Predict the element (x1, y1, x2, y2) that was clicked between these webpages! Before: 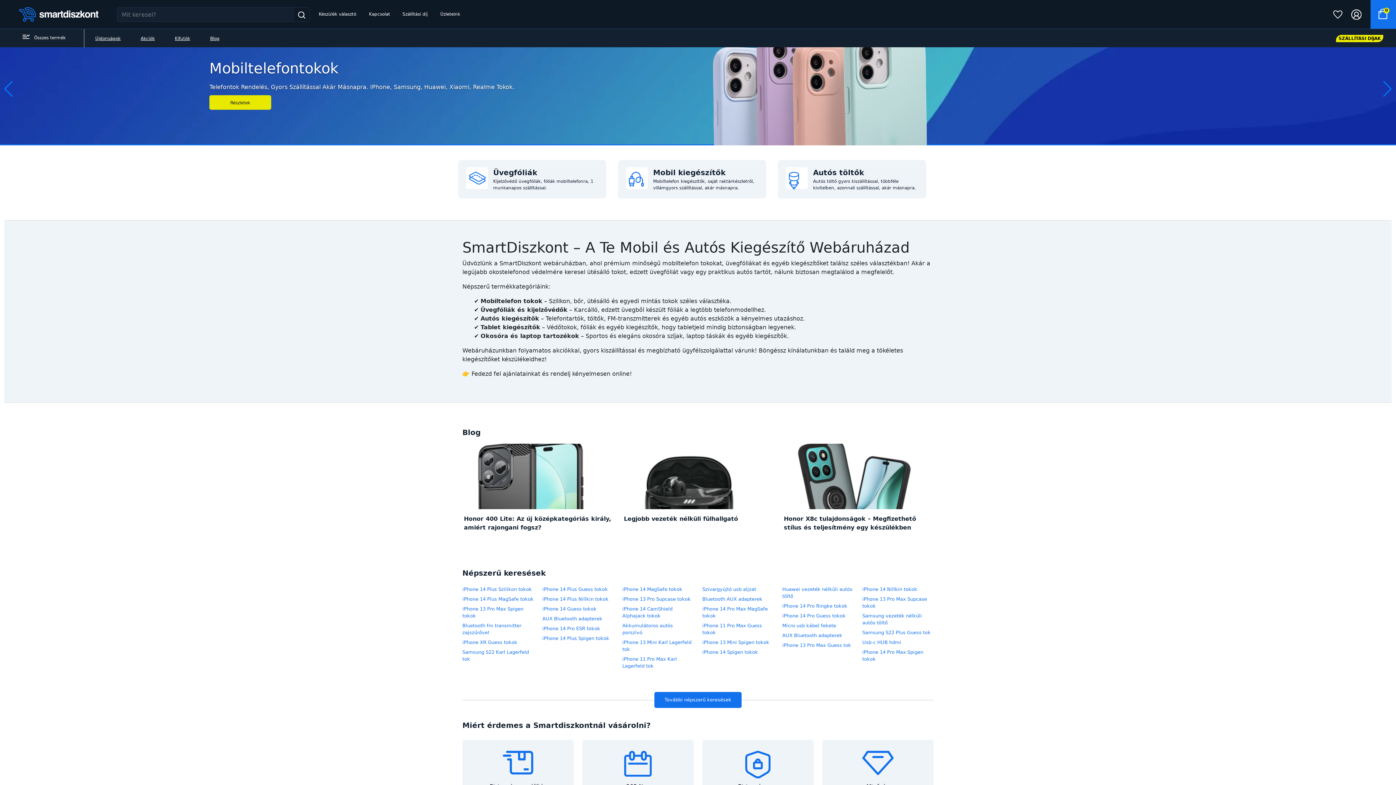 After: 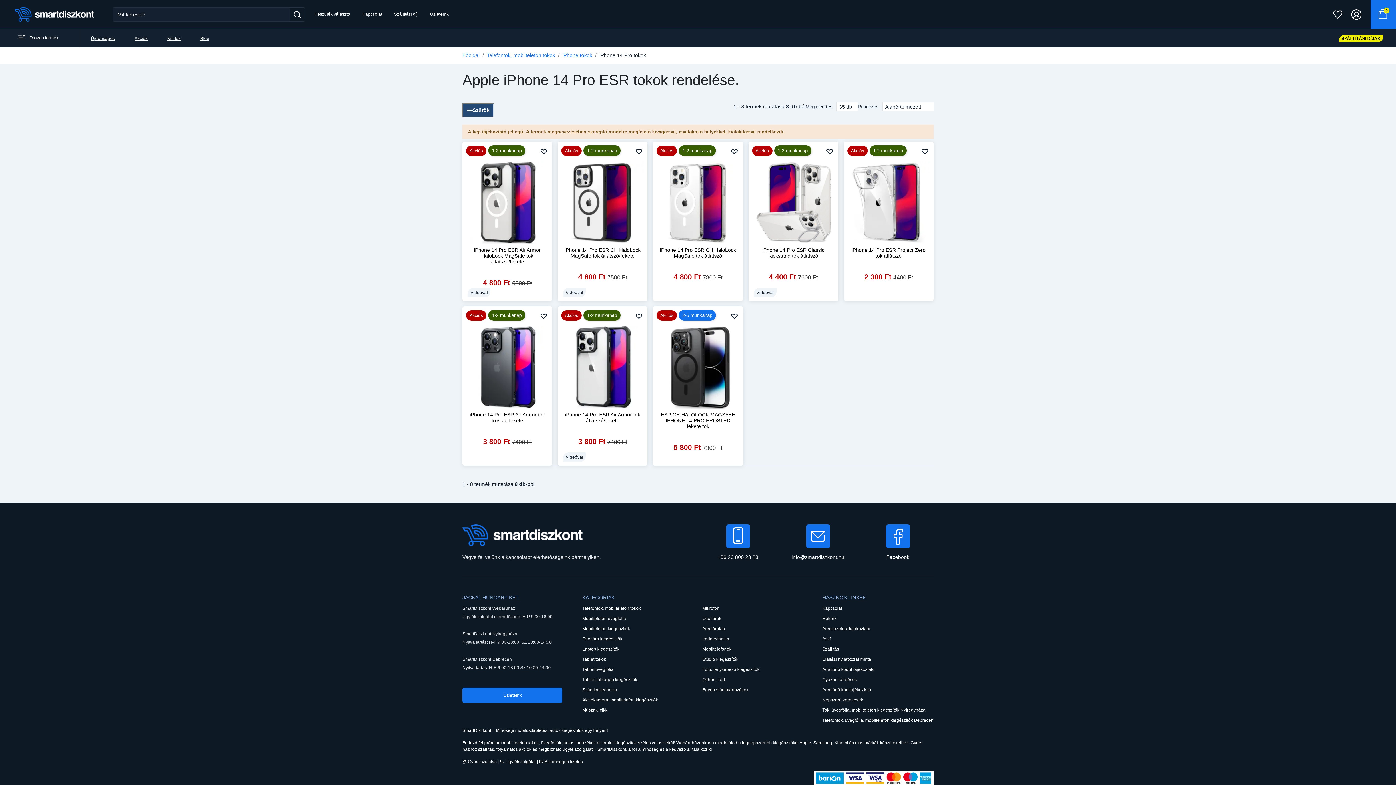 Action: label: iPhone 14 Pro ESR tokok bbox: (542, 626, 600, 631)